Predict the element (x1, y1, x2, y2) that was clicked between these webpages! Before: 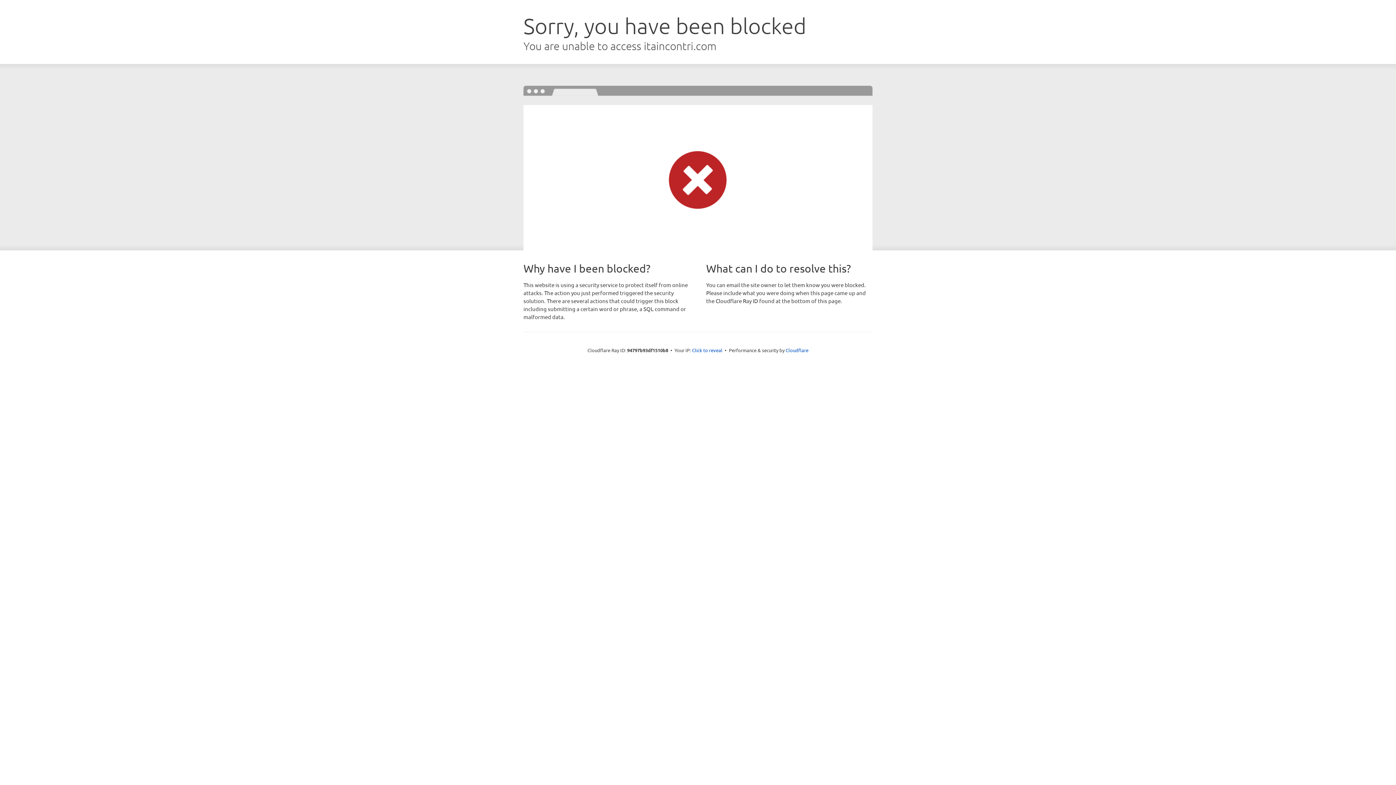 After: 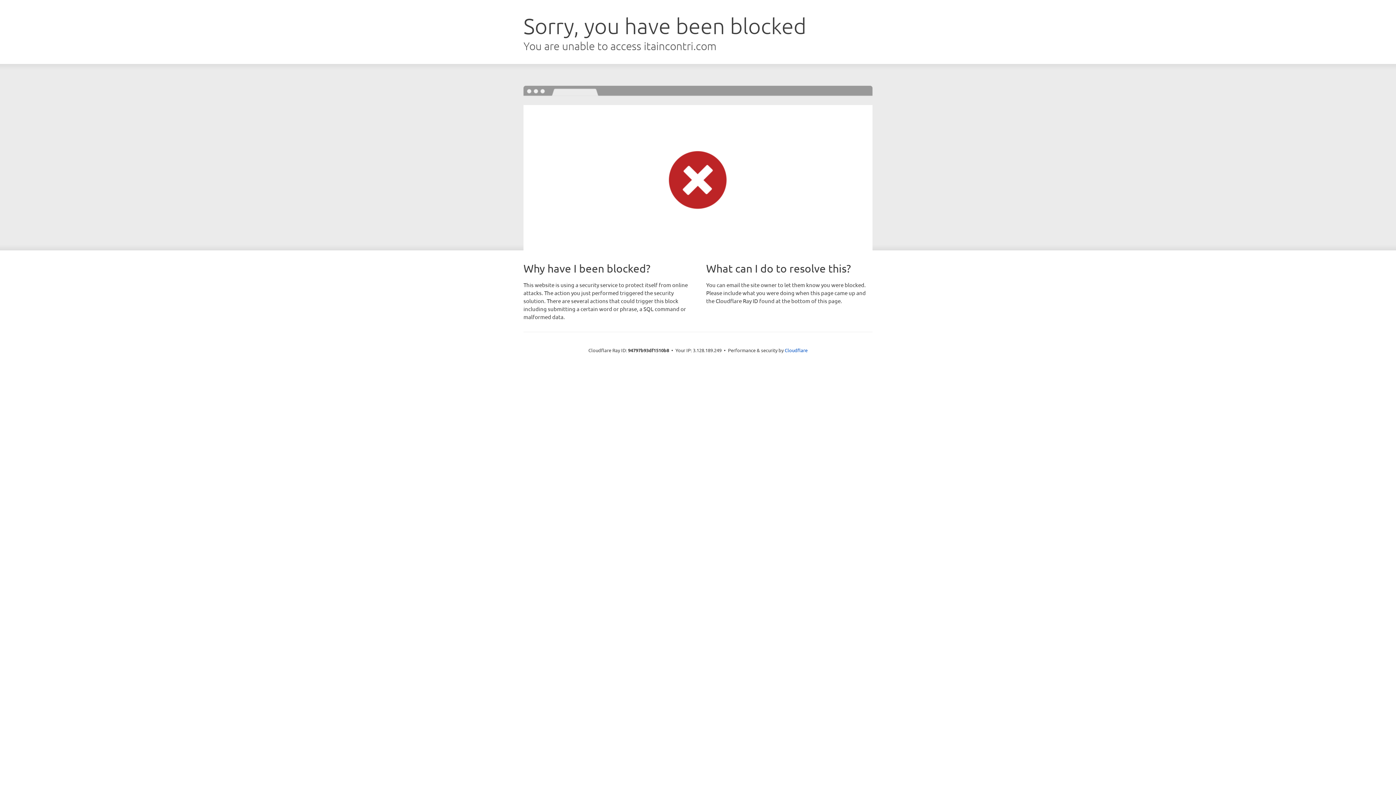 Action: label: Click to reveal bbox: (692, 346, 722, 353)